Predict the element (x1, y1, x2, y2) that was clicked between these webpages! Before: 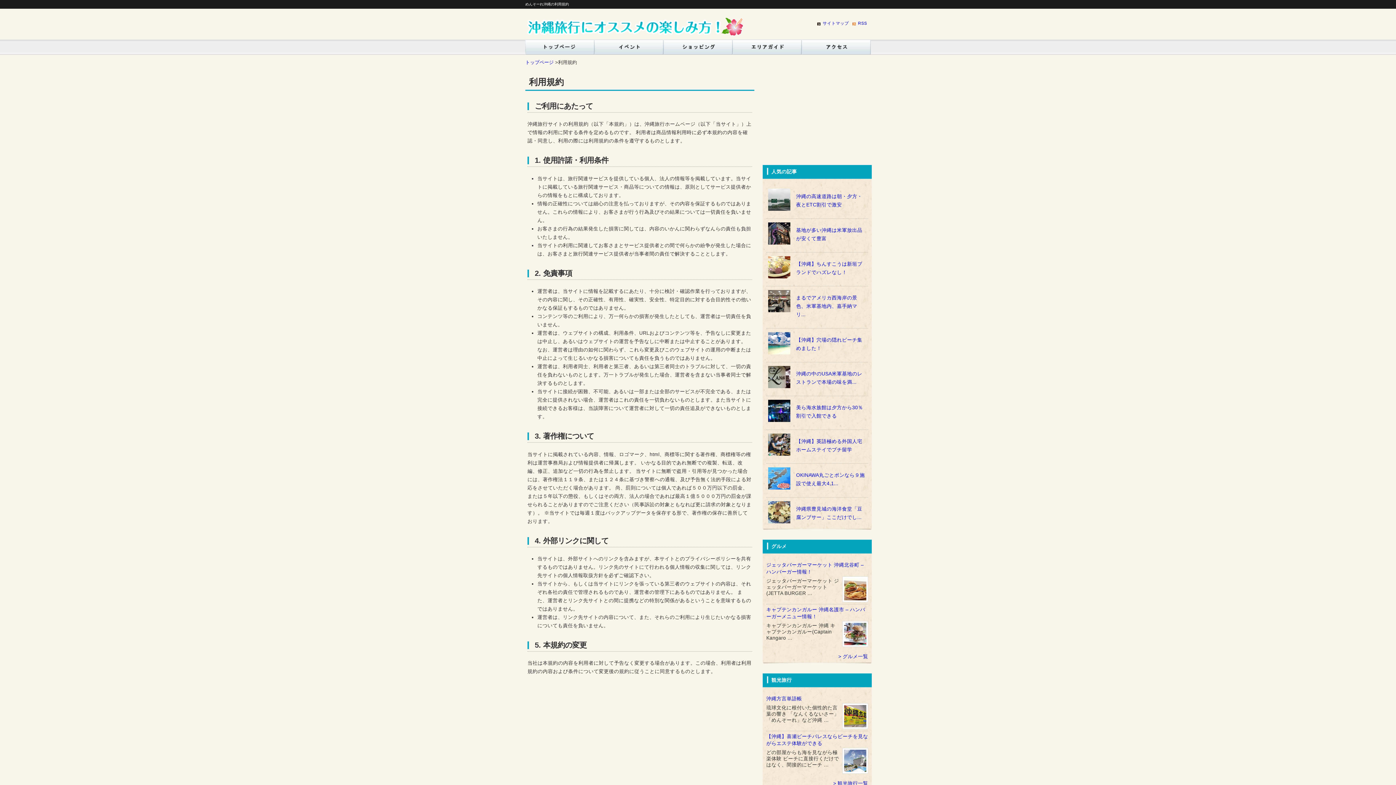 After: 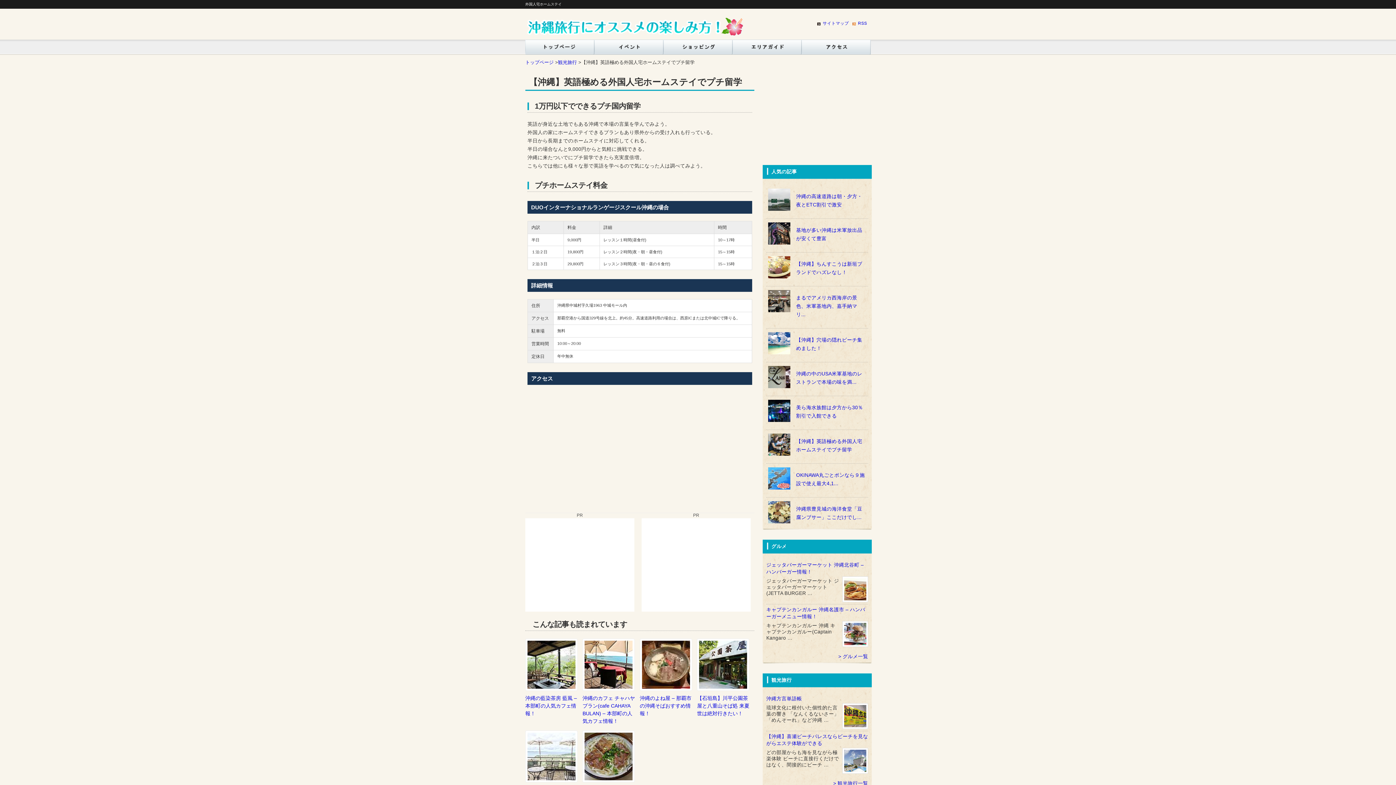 Action: bbox: (766, 432, 868, 435)